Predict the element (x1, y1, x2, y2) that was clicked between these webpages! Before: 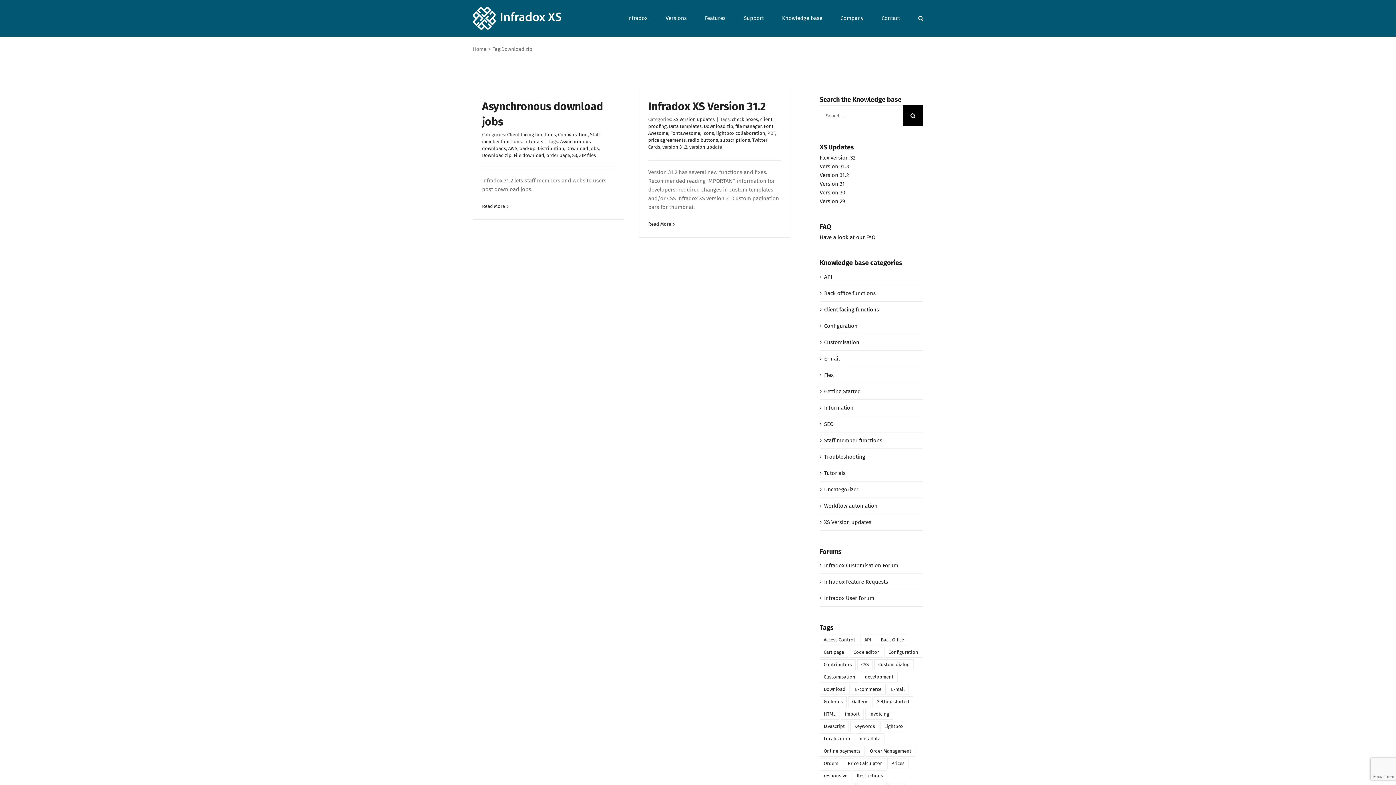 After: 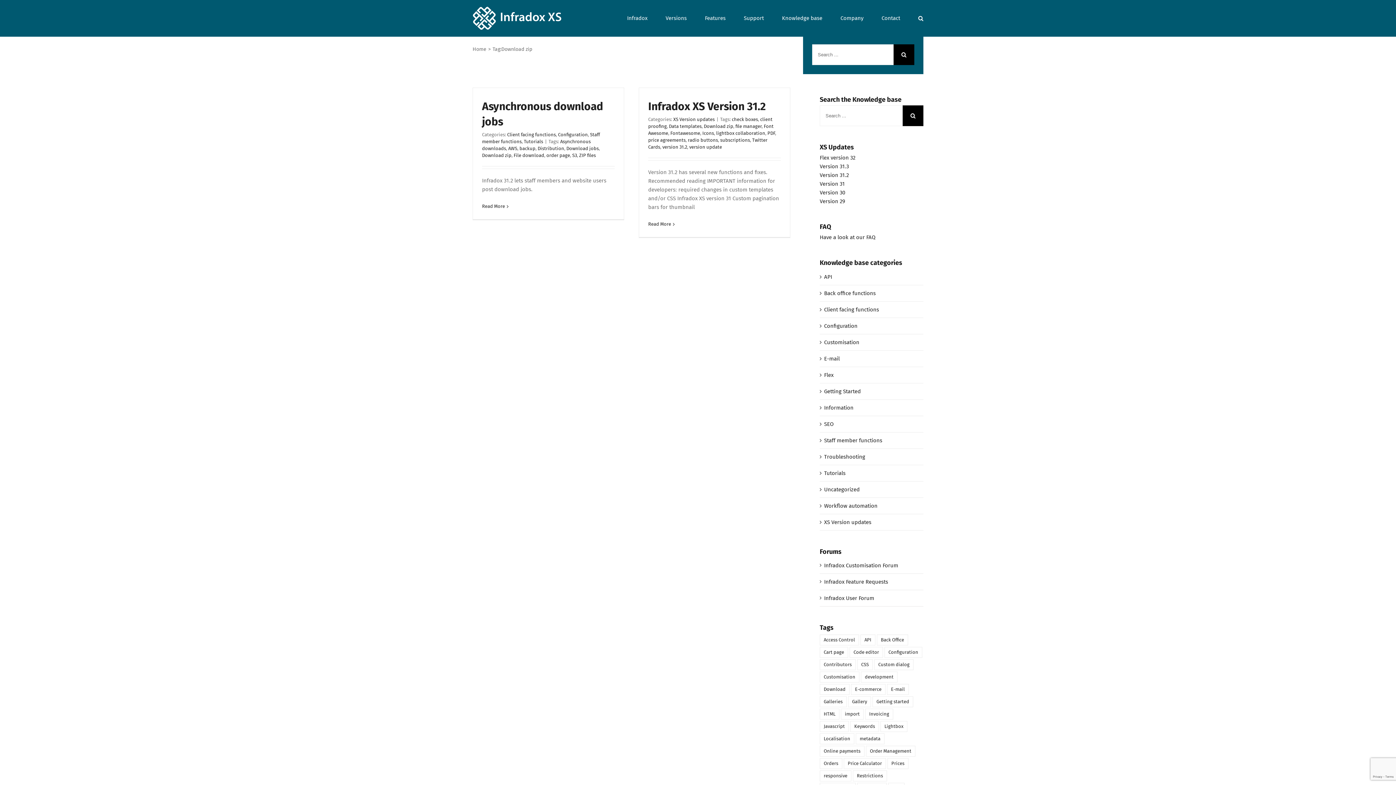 Action: bbox: (918, 0, 923, 35) label: Search